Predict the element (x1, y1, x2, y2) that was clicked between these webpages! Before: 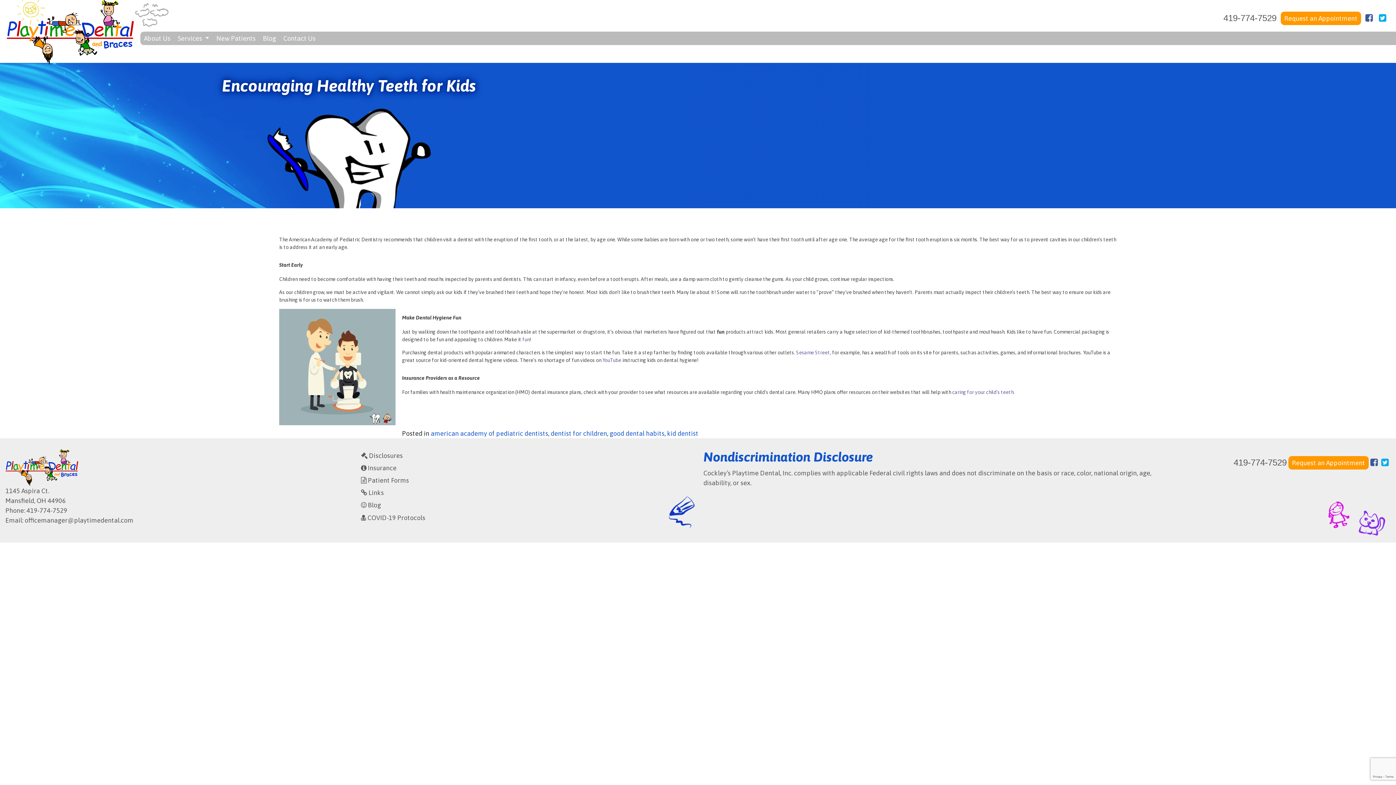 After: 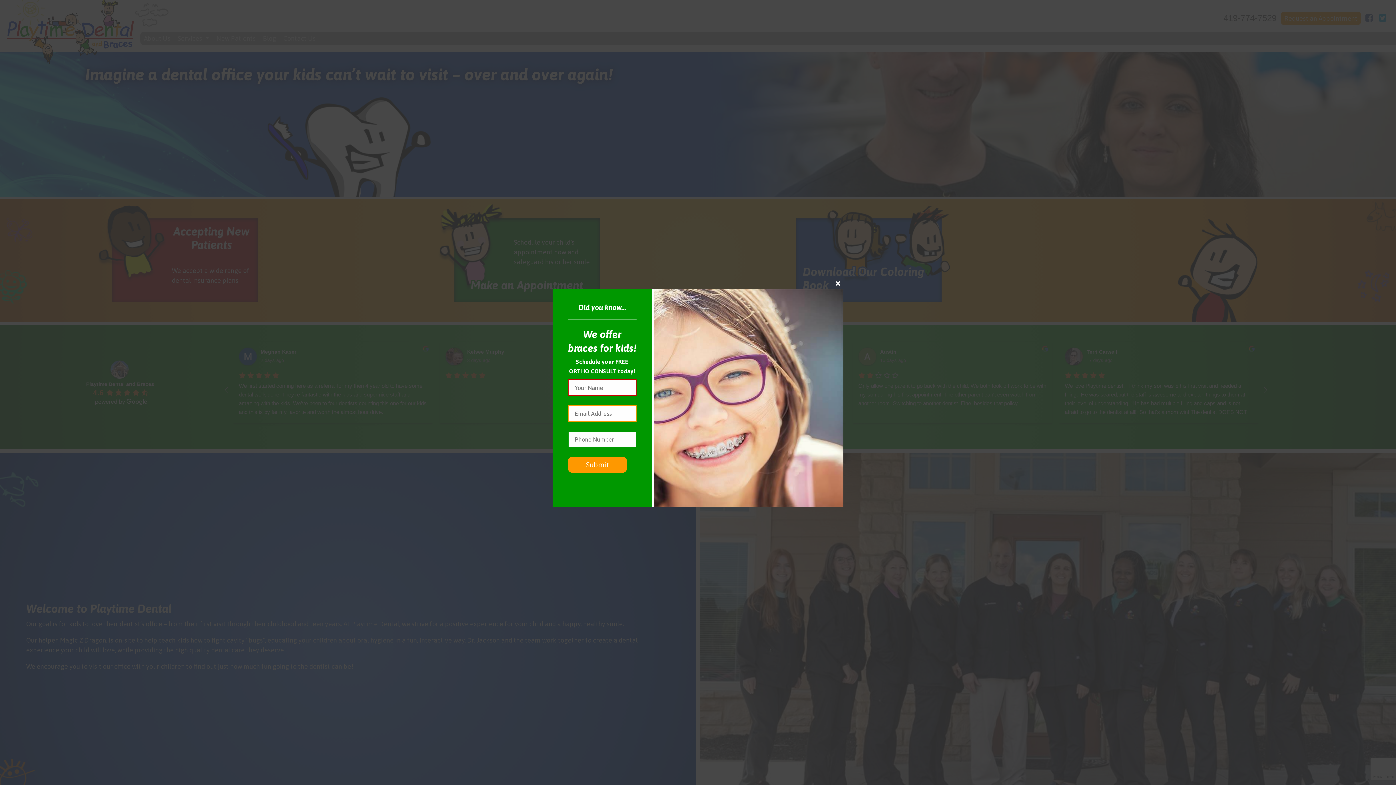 Action: bbox: (522, 335, 529, 342) label: fun